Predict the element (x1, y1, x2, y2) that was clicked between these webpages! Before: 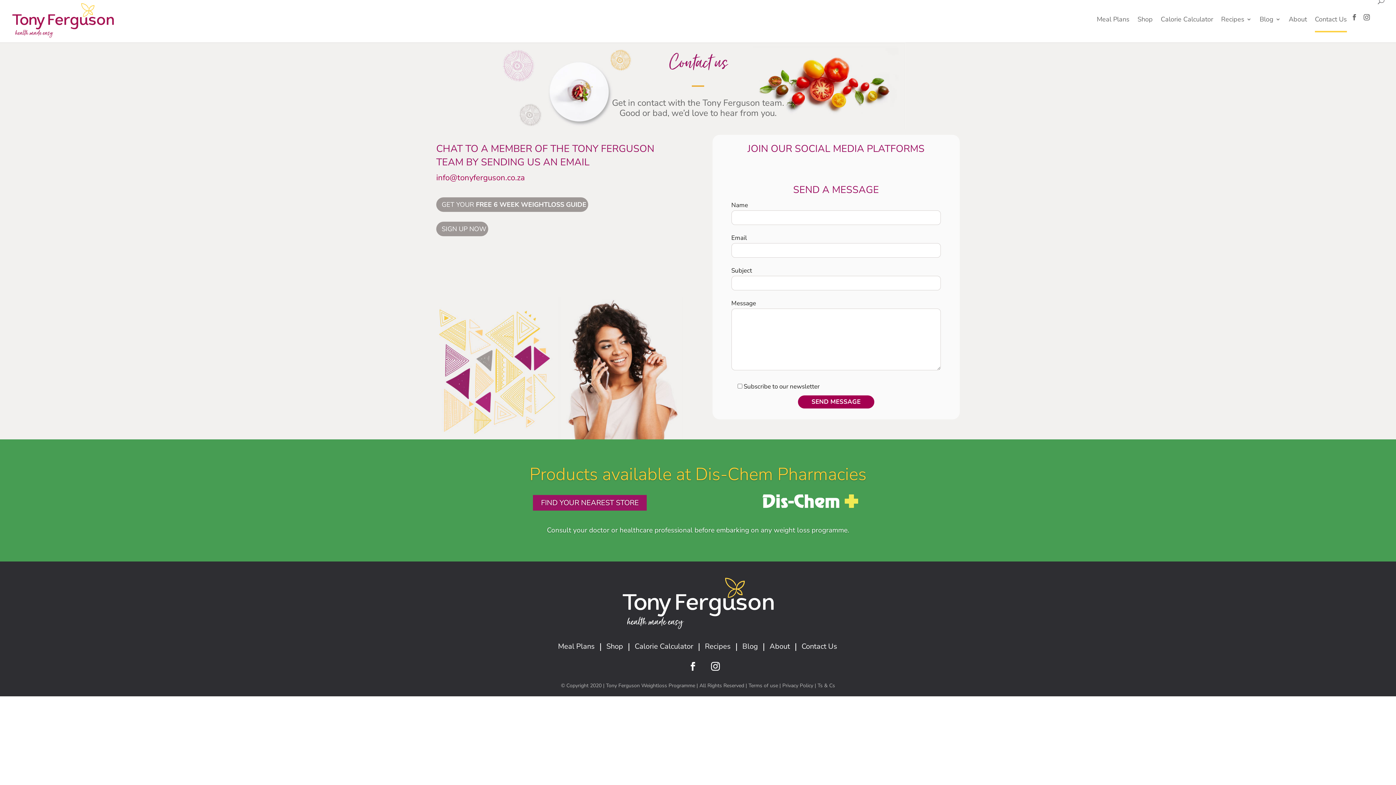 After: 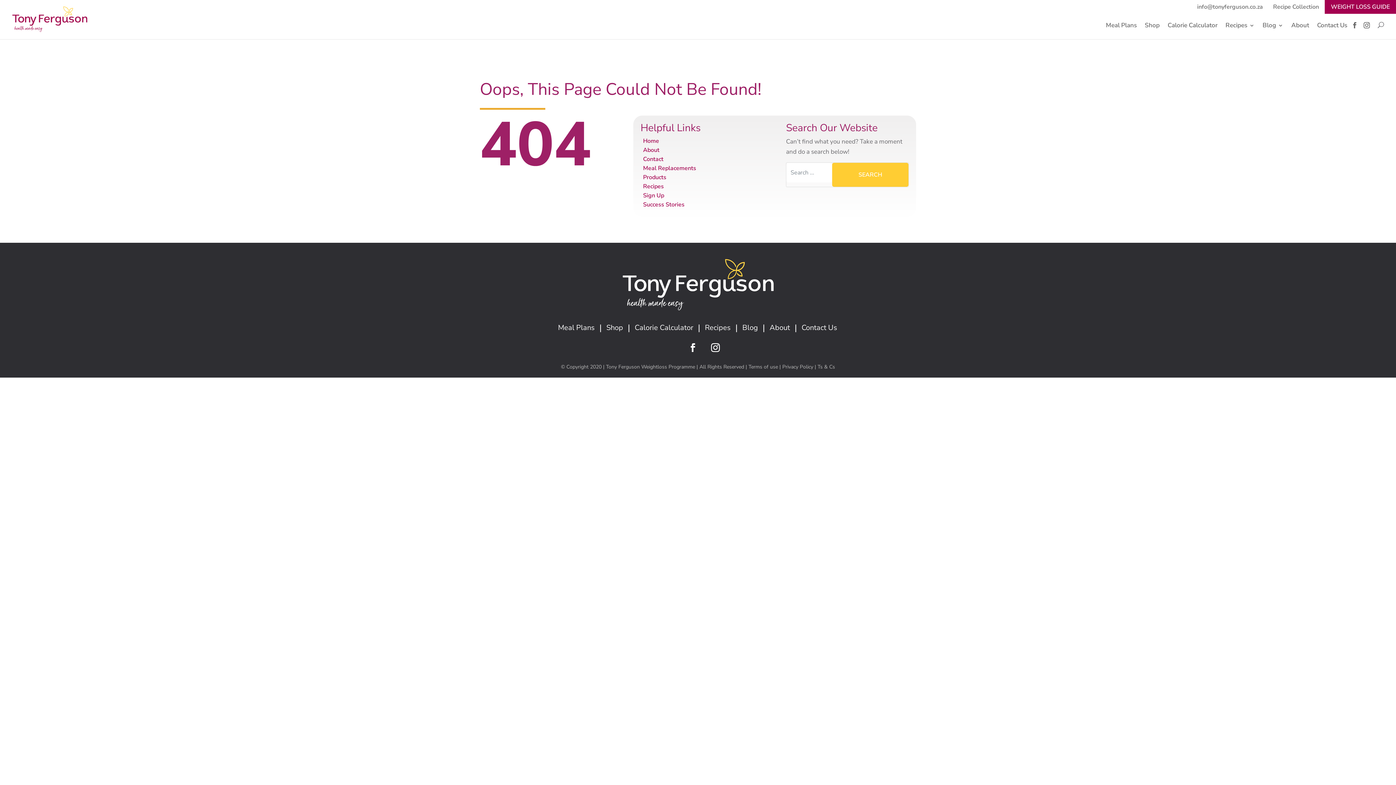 Action: label: Terms of use bbox: (748, 682, 778, 689)